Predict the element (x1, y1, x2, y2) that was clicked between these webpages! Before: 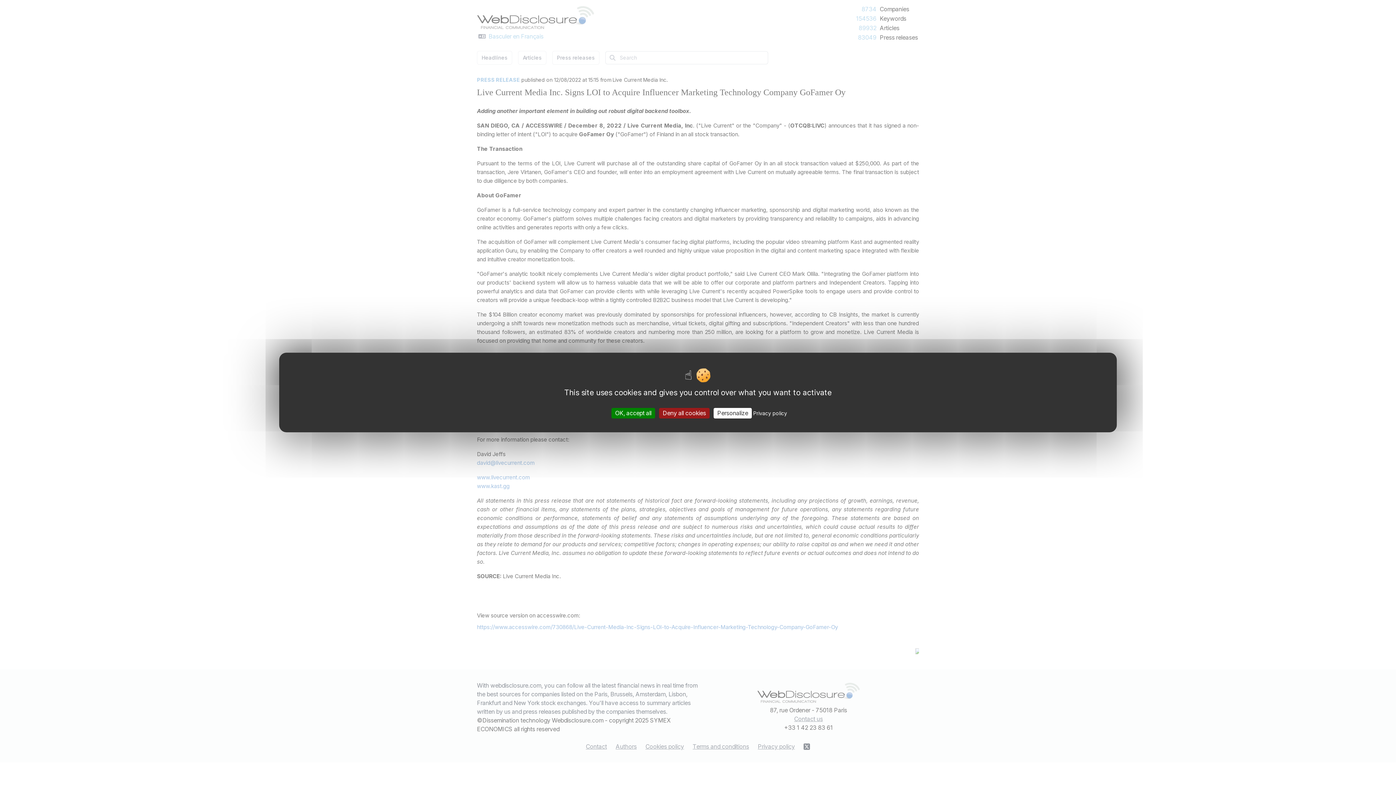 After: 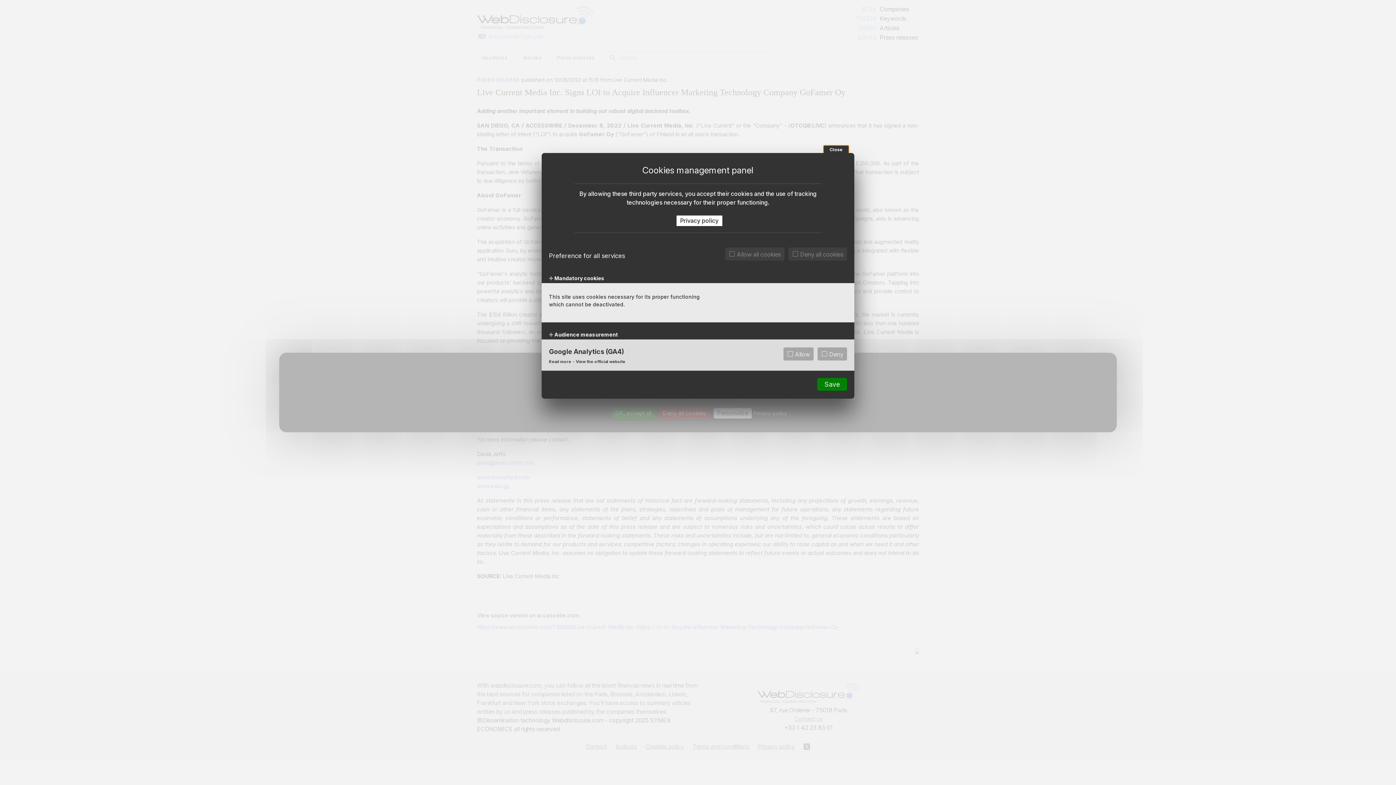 Action: label: Personalize (modal window) bbox: (713, 408, 752, 418)